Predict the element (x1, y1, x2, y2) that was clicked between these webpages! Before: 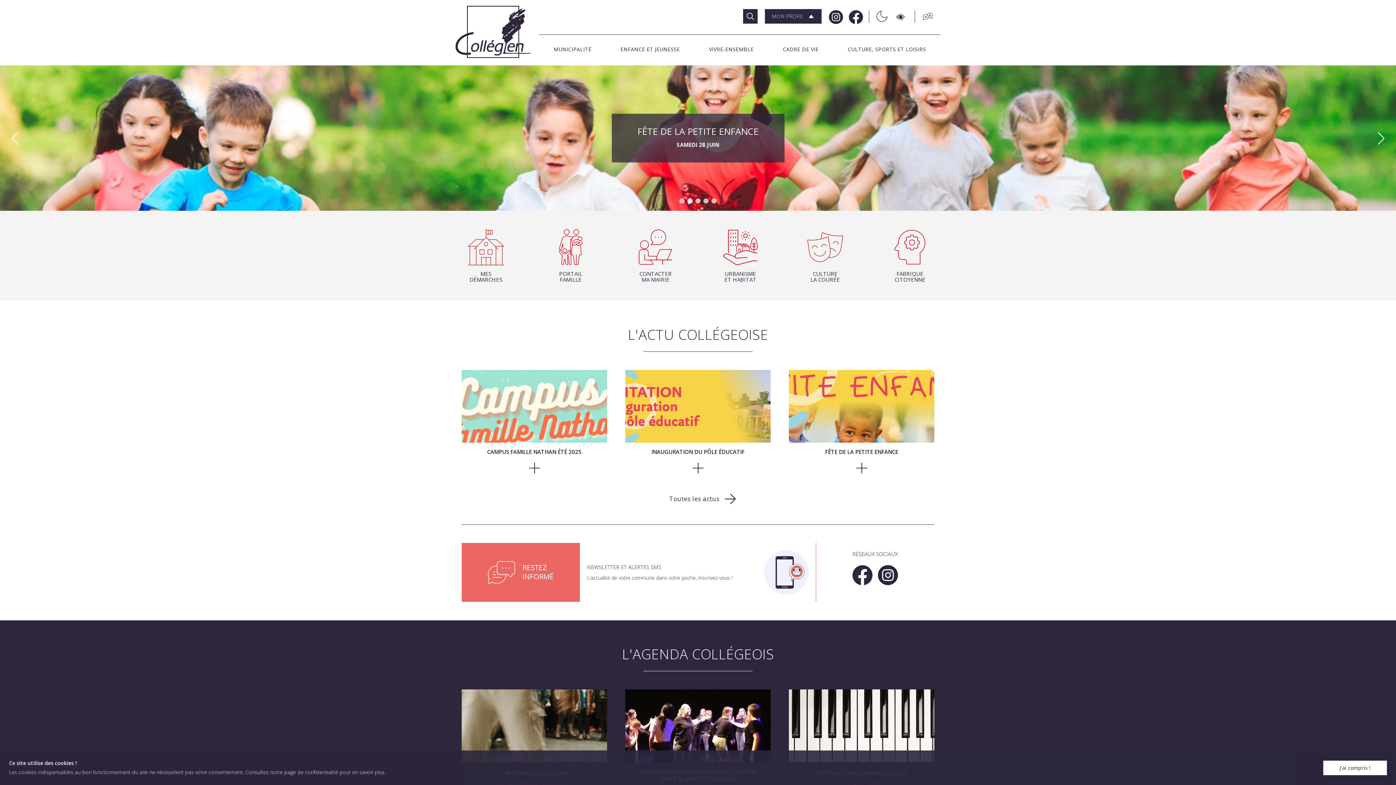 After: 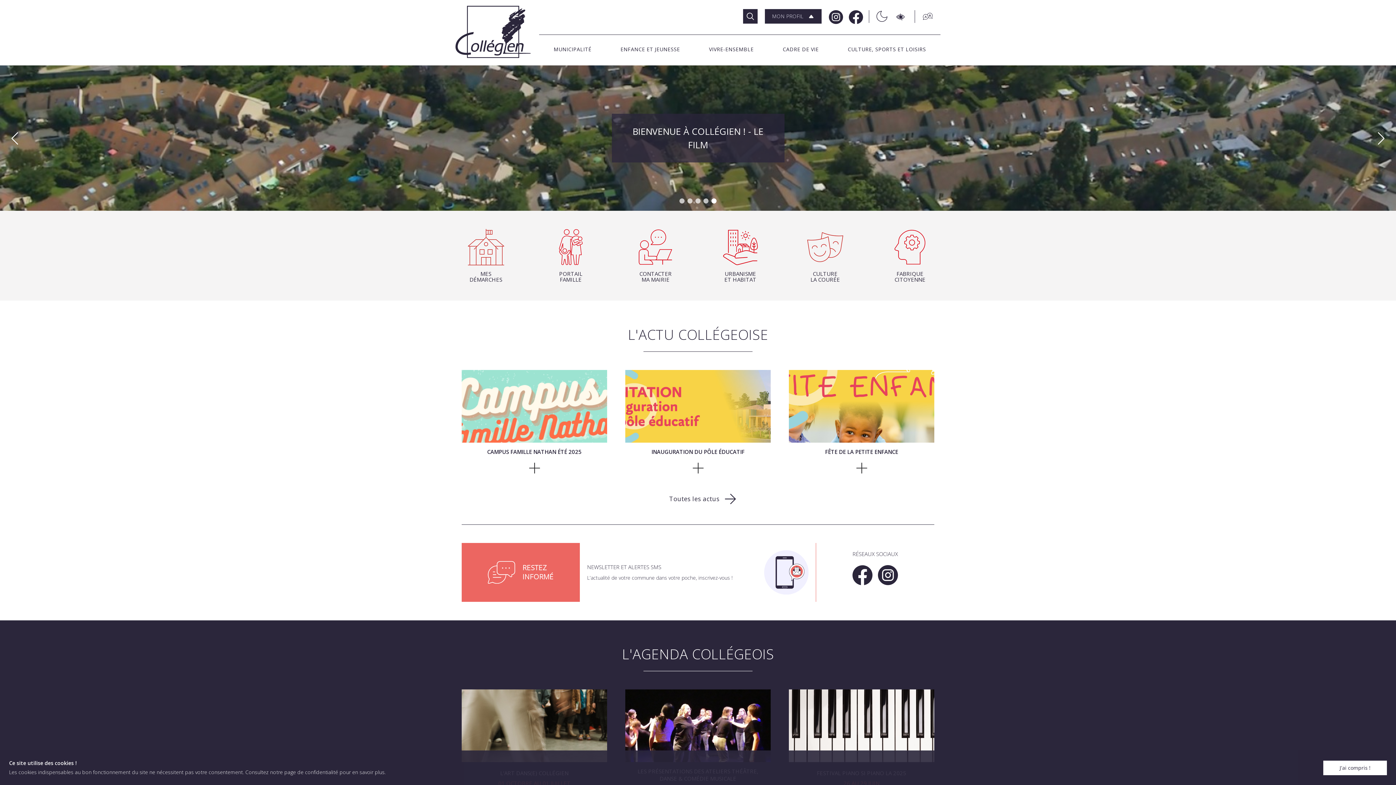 Action: bbox: (914, 10, 933, 22) label: Traduction